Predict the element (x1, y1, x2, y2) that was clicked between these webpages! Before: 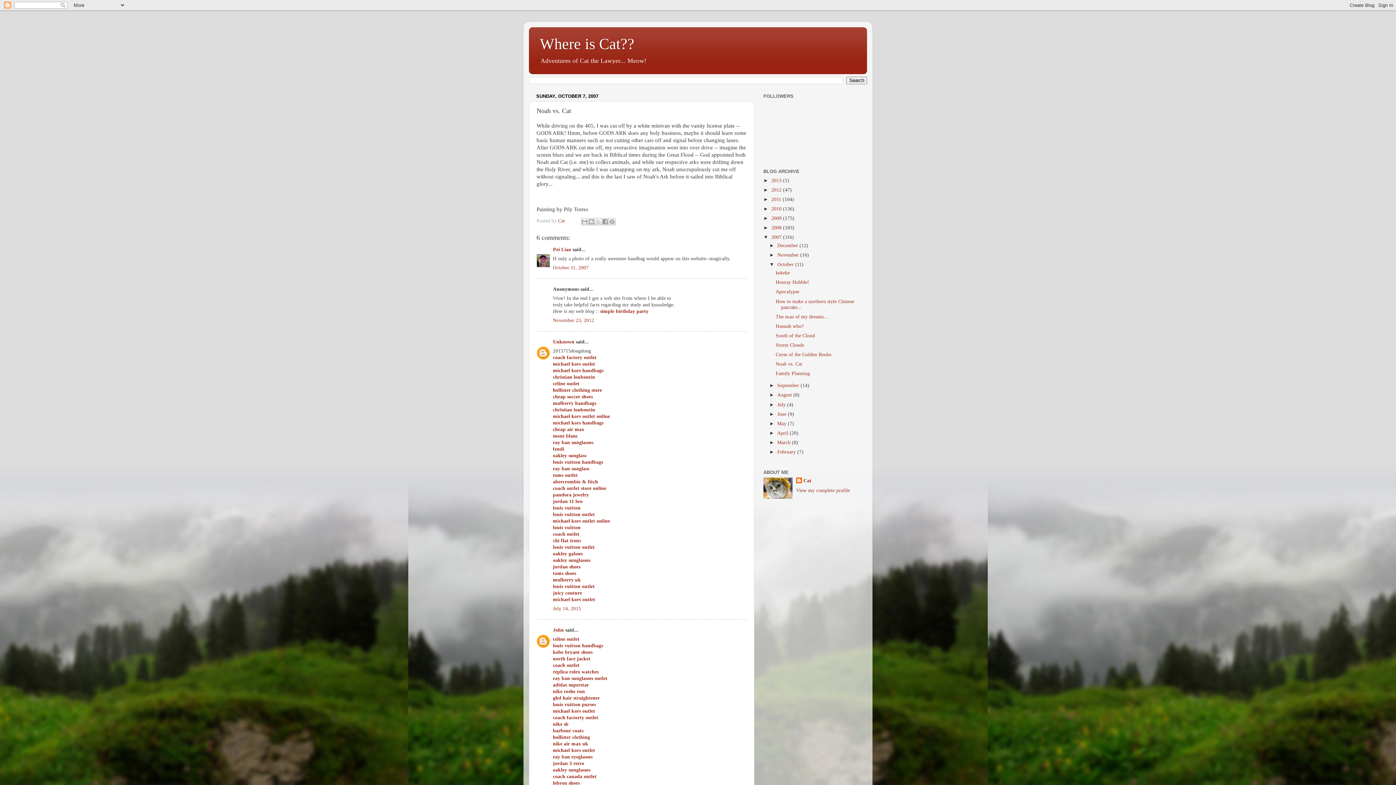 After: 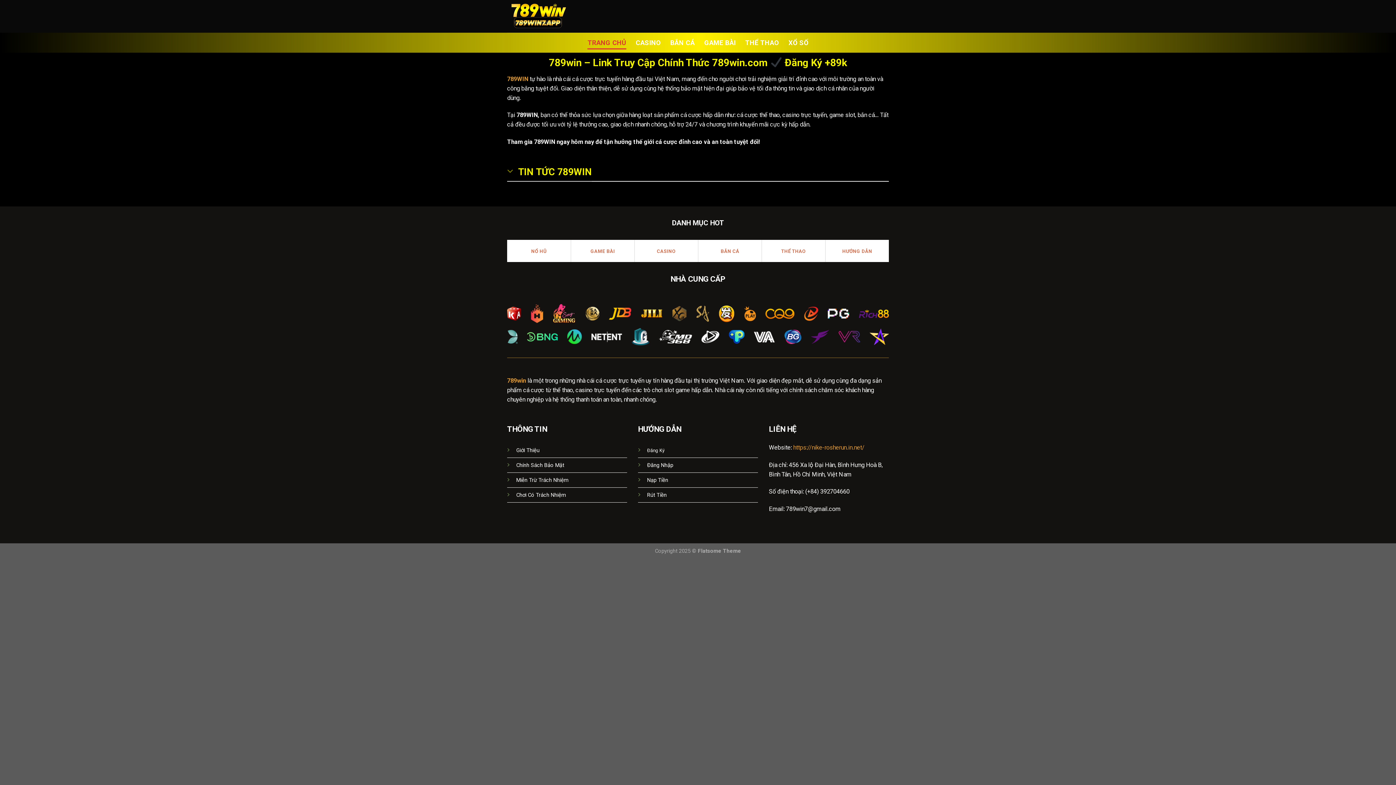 Action: label: nike roshe run bbox: (553, 689, 585, 694)